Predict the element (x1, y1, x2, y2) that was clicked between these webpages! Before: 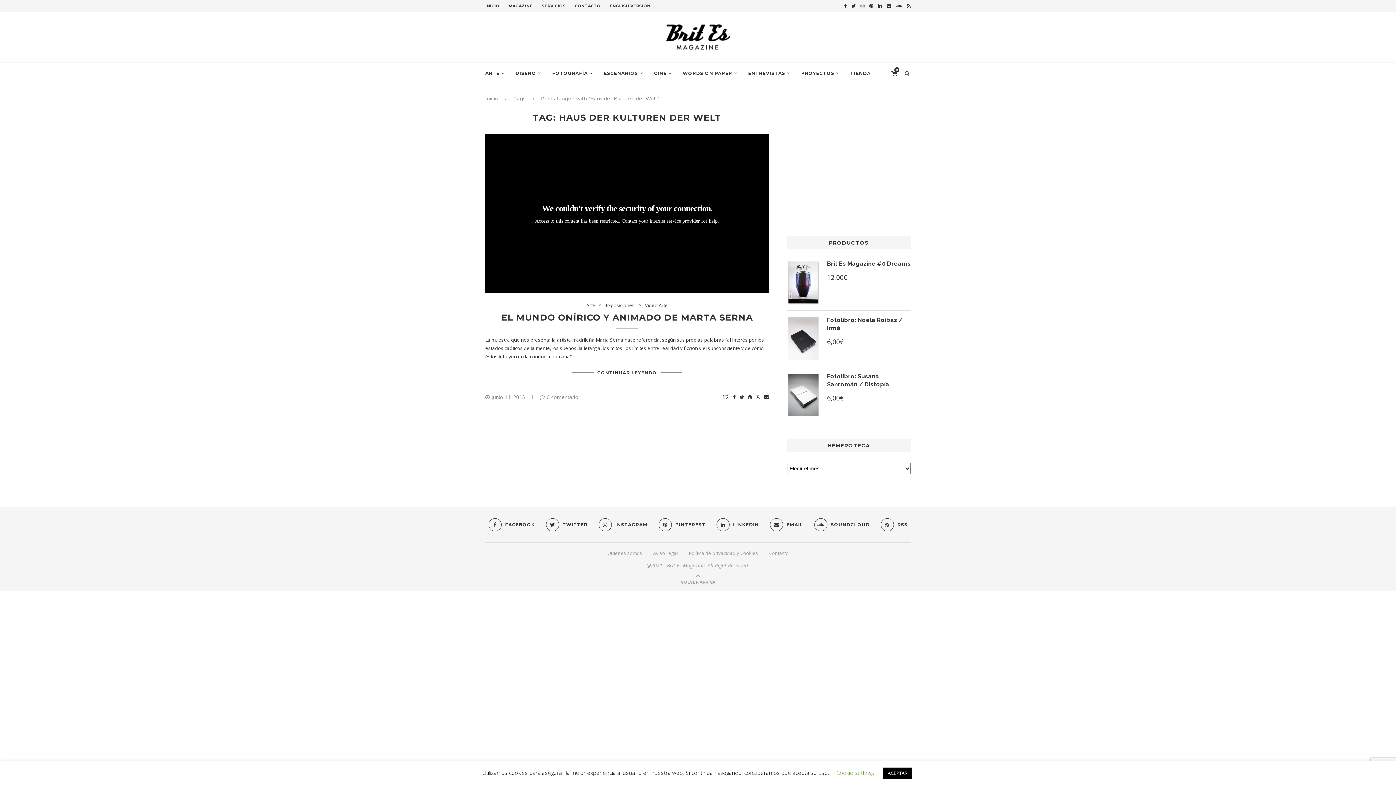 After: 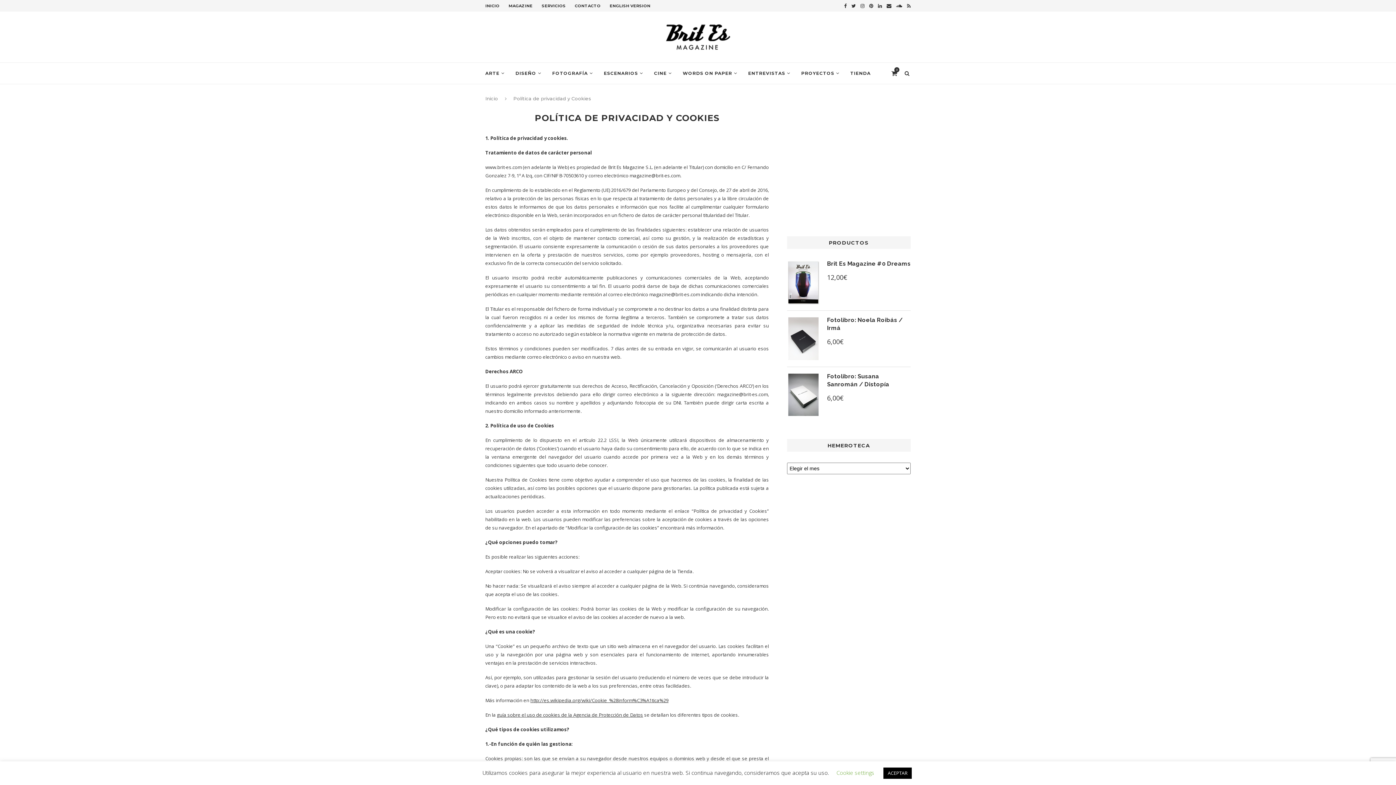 Action: label: Política de privacidad y Cookies bbox: (688, 550, 758, 556)